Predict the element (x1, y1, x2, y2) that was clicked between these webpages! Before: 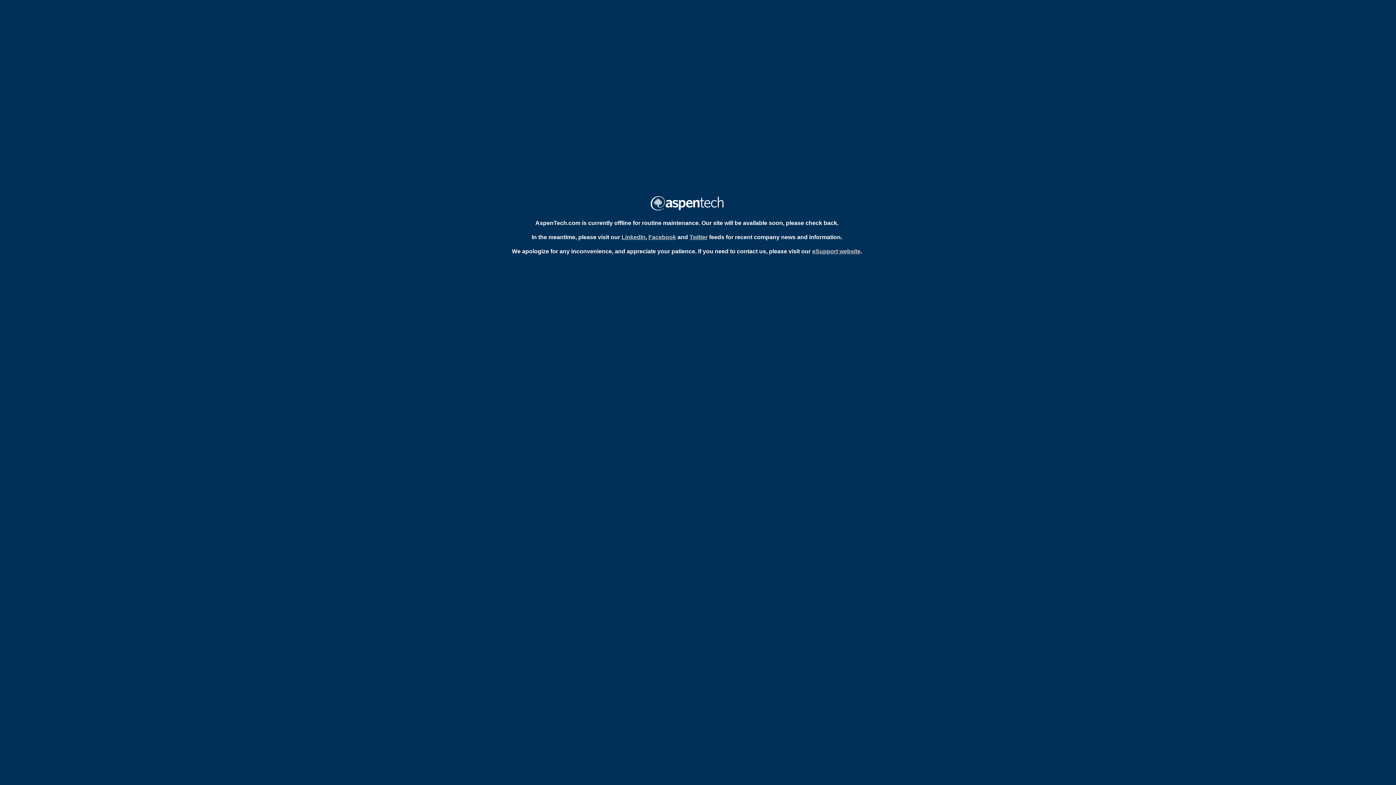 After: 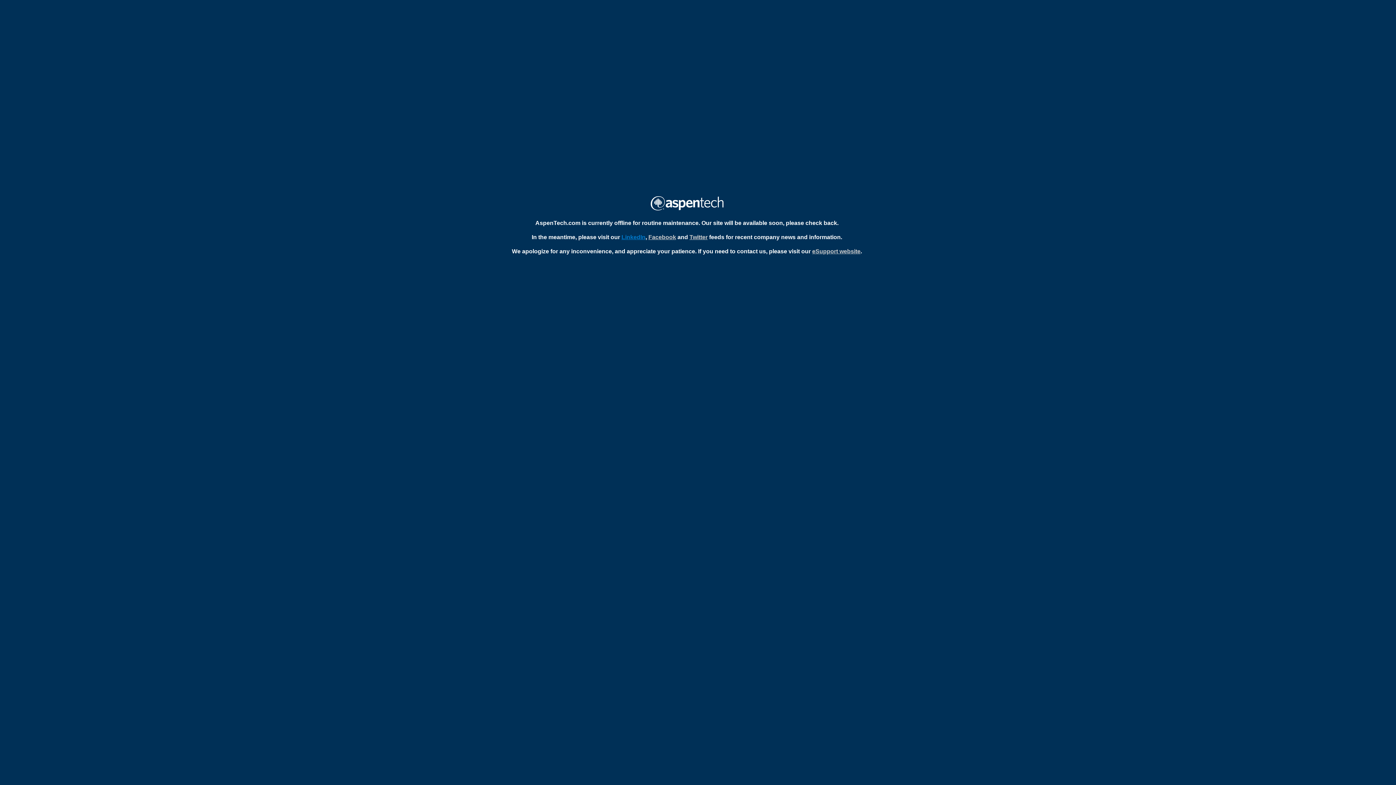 Action: label: LinkedIn bbox: (621, 234, 645, 240)